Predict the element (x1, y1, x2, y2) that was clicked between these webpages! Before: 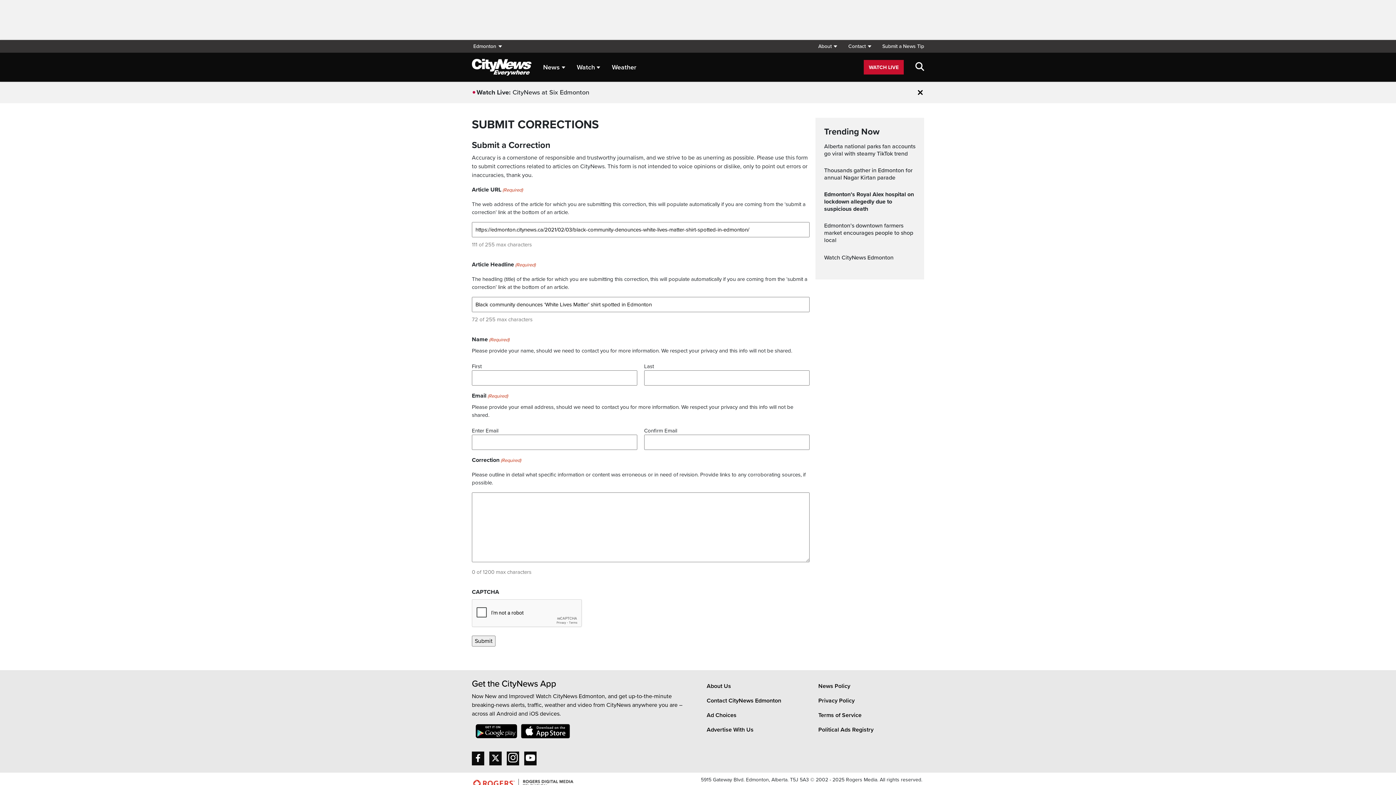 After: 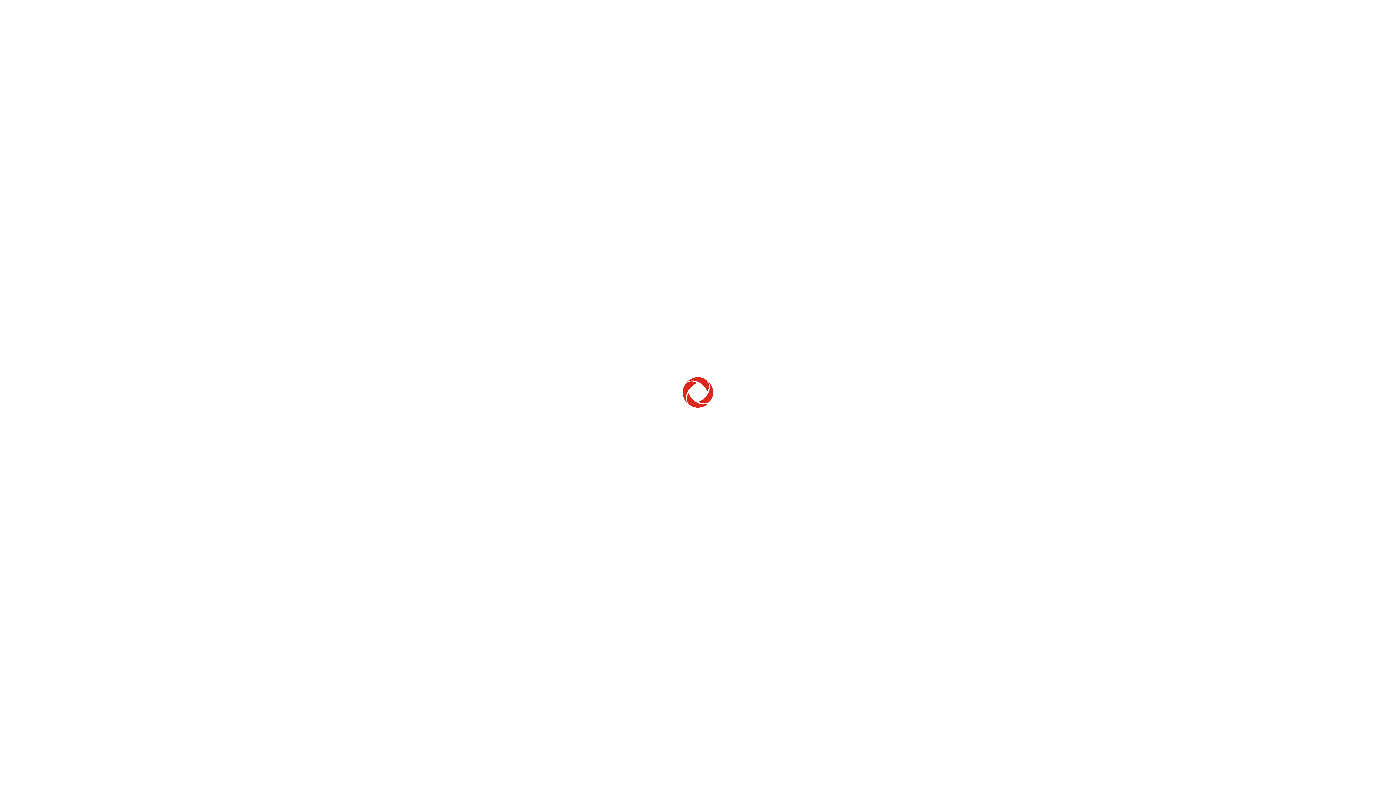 Action: label: Privacy Policy bbox: (812, 693, 924, 708)